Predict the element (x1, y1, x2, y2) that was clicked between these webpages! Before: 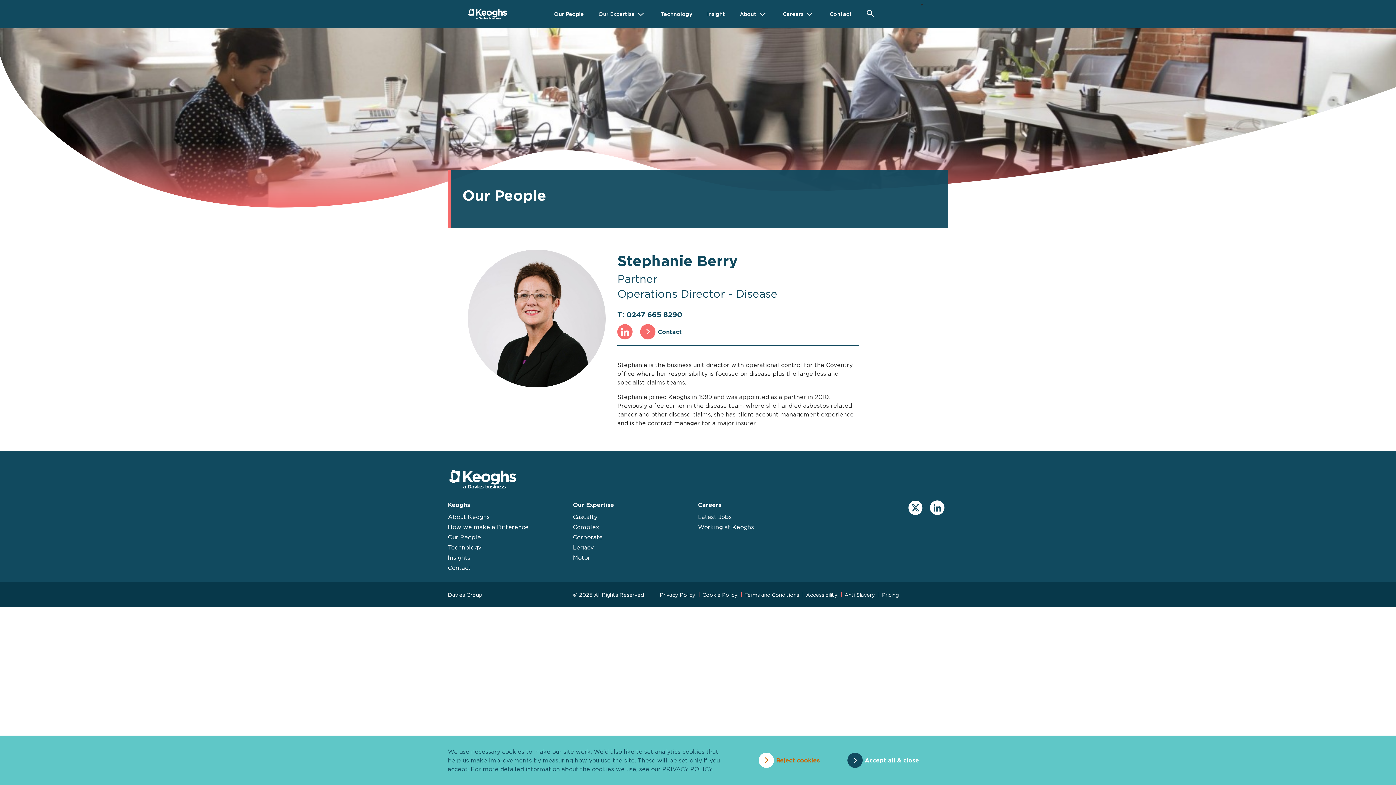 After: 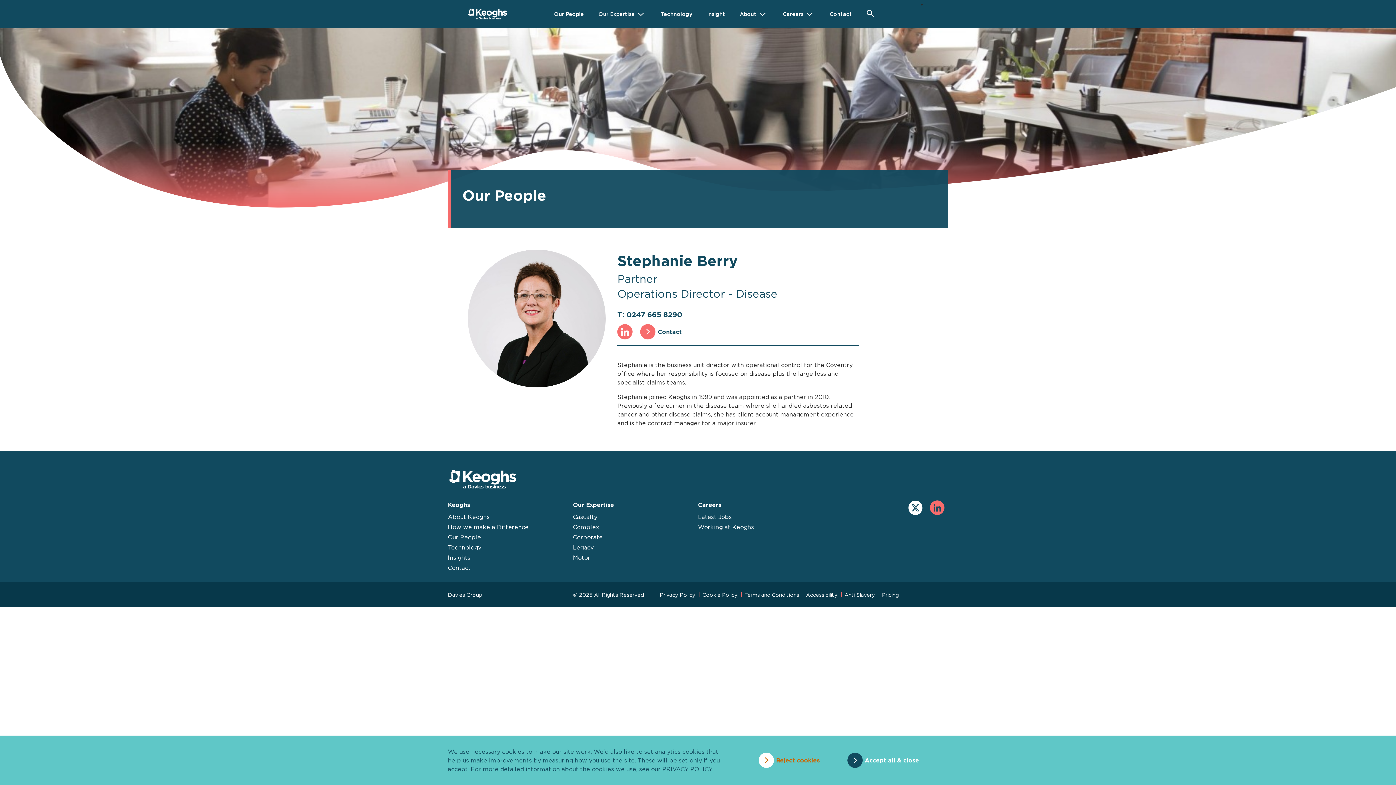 Action: bbox: (930, 500, 944, 515)